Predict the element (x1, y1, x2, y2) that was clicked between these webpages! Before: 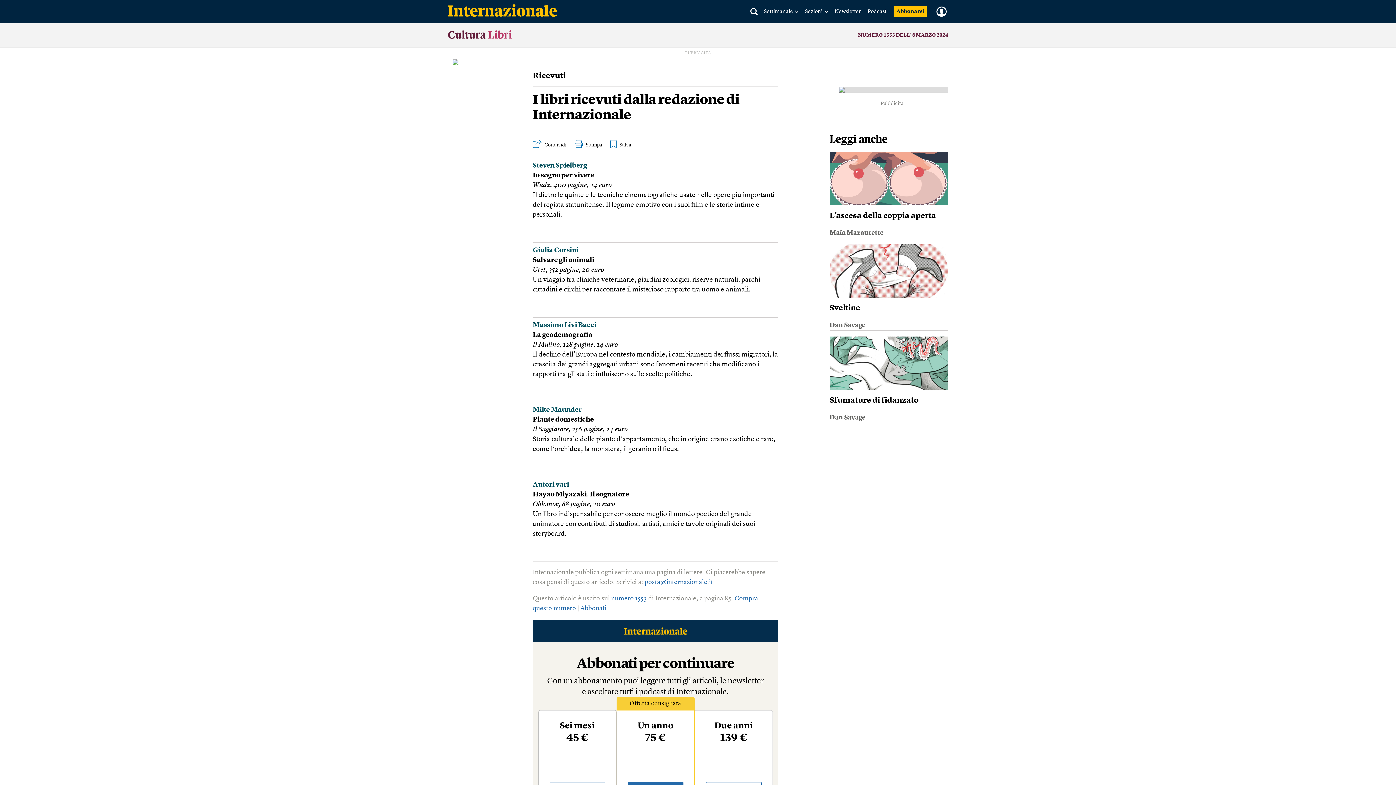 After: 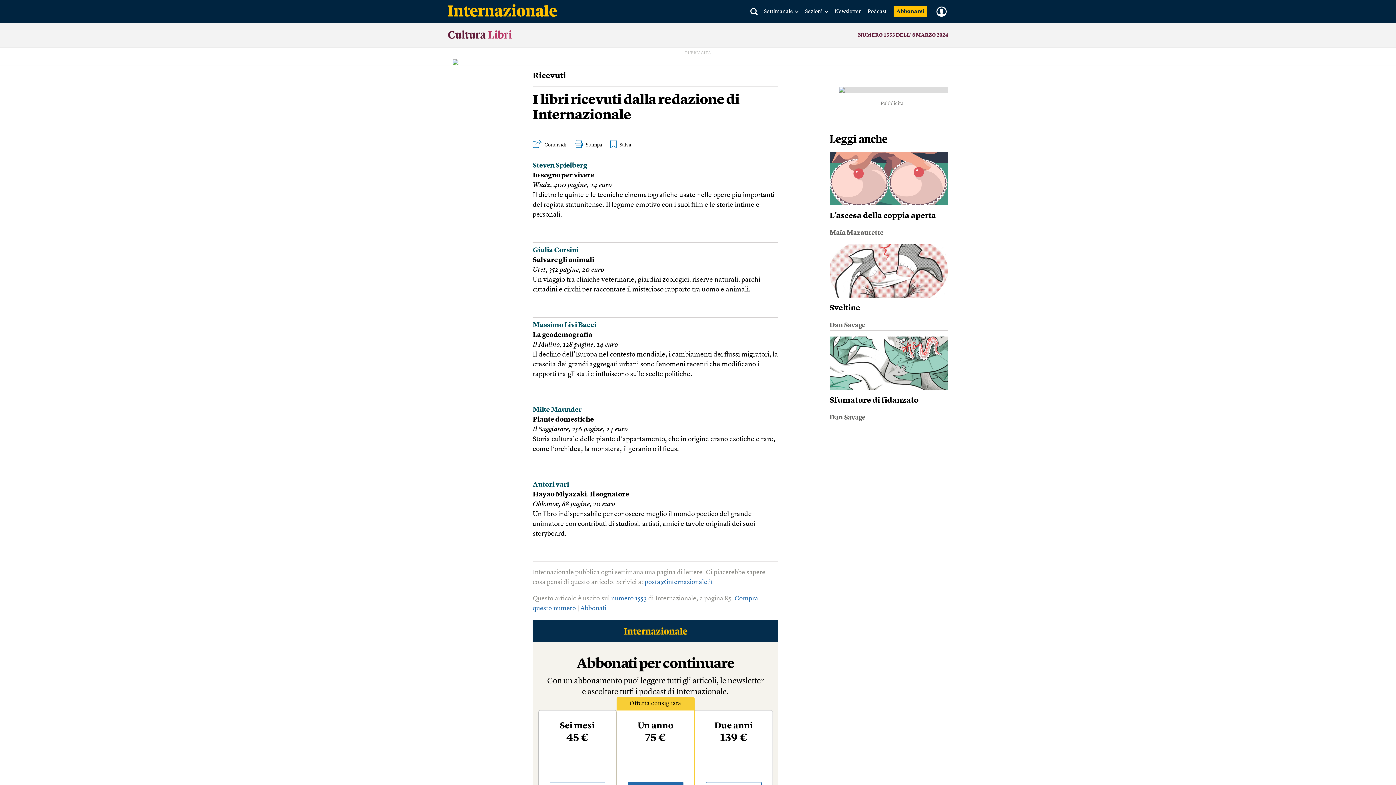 Action: bbox: (452, 59, 943, 65)